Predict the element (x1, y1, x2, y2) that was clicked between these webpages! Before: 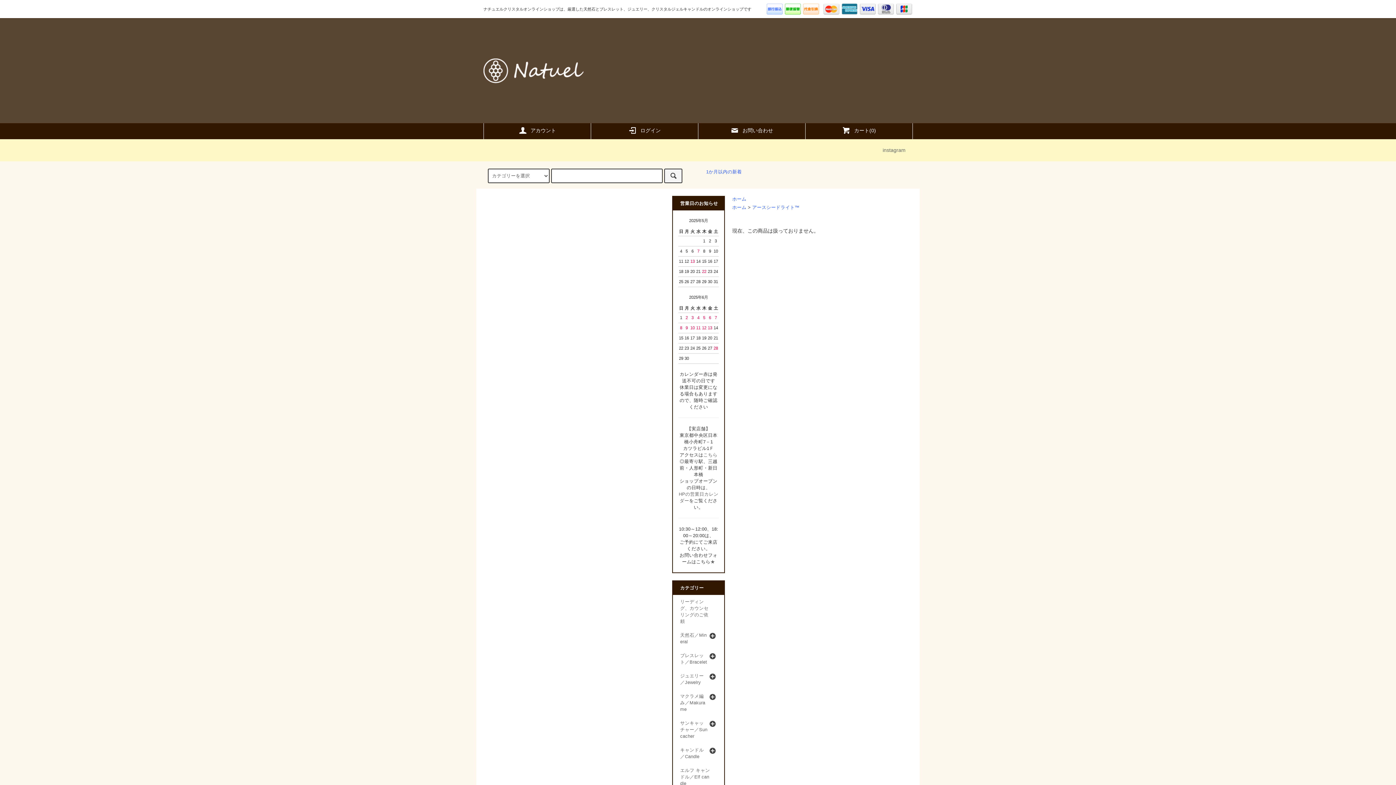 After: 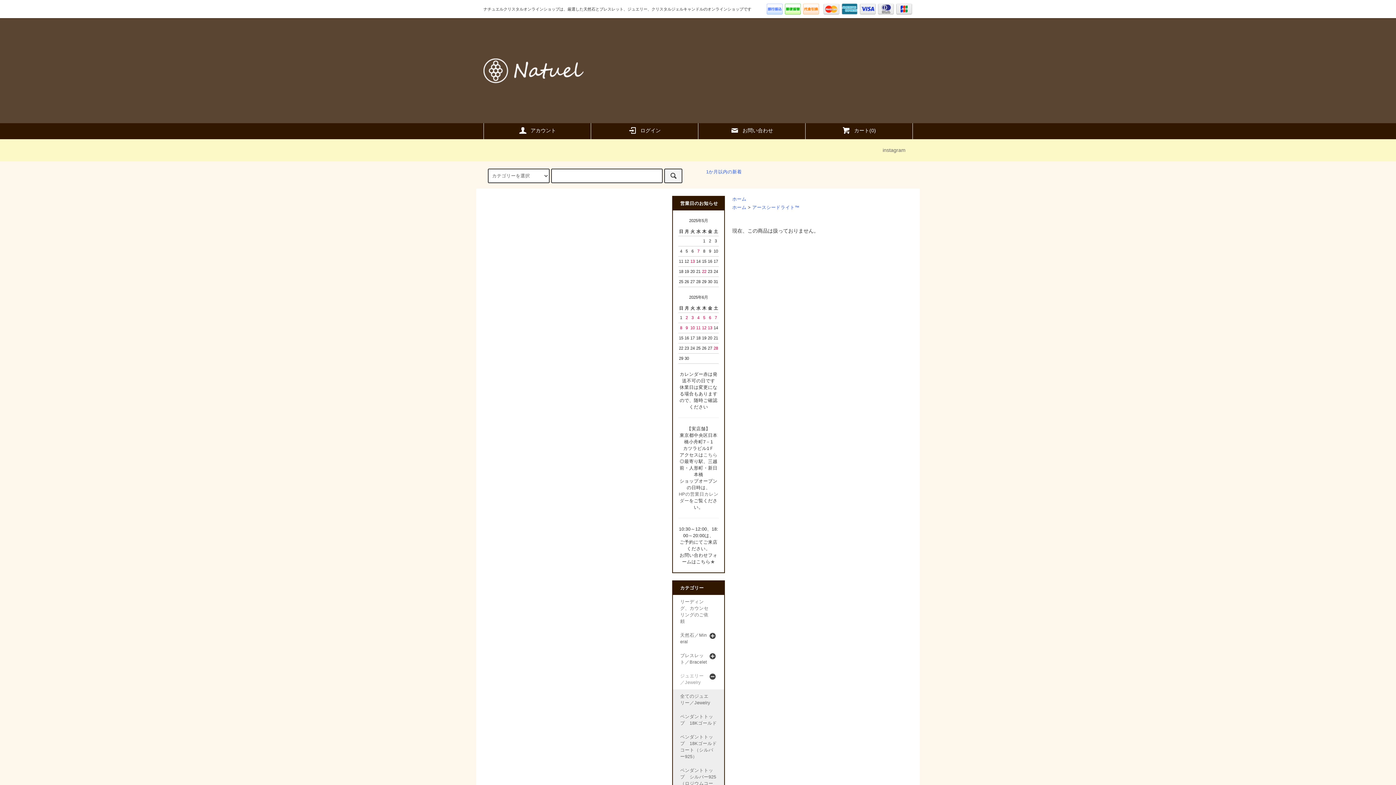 Action: bbox: (673, 669, 724, 689) label: ジュエリー／Jewelry